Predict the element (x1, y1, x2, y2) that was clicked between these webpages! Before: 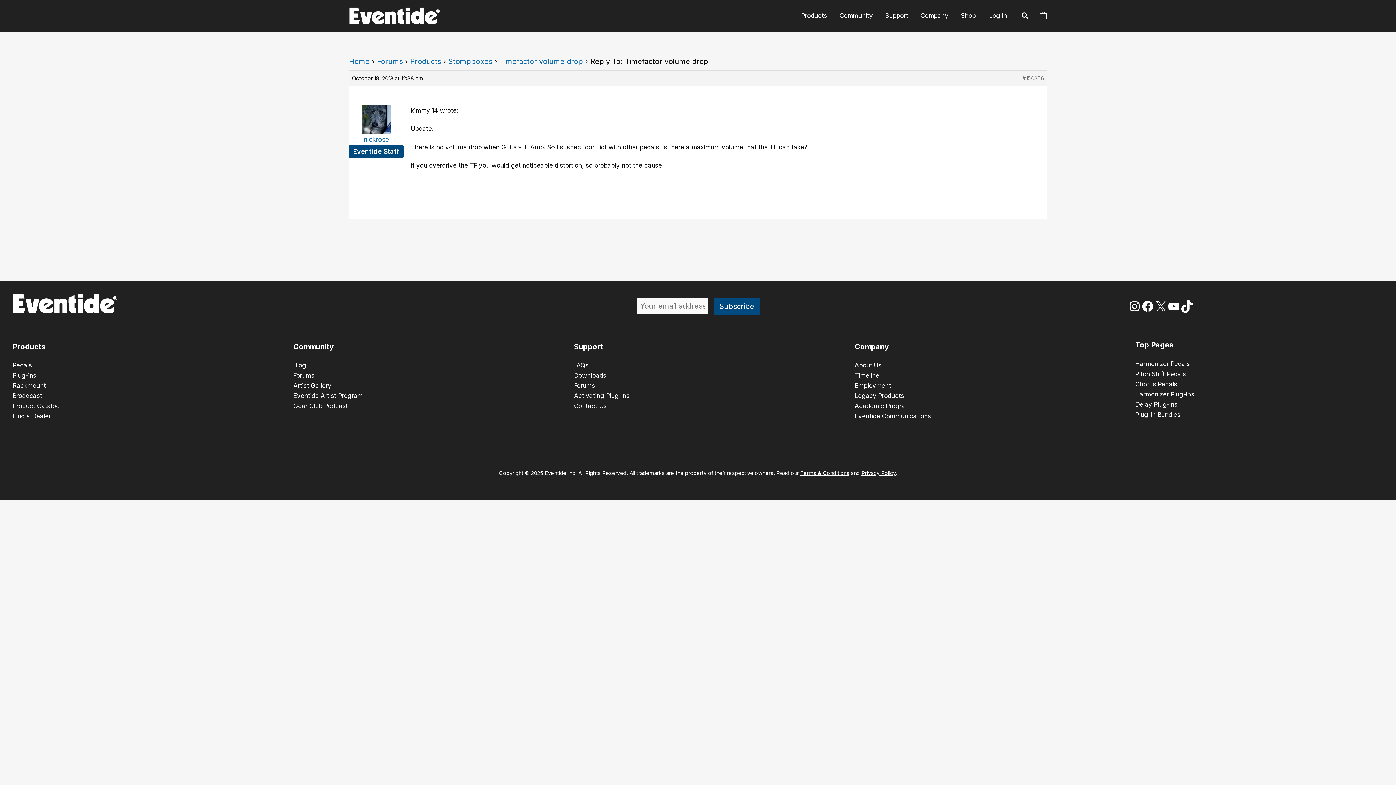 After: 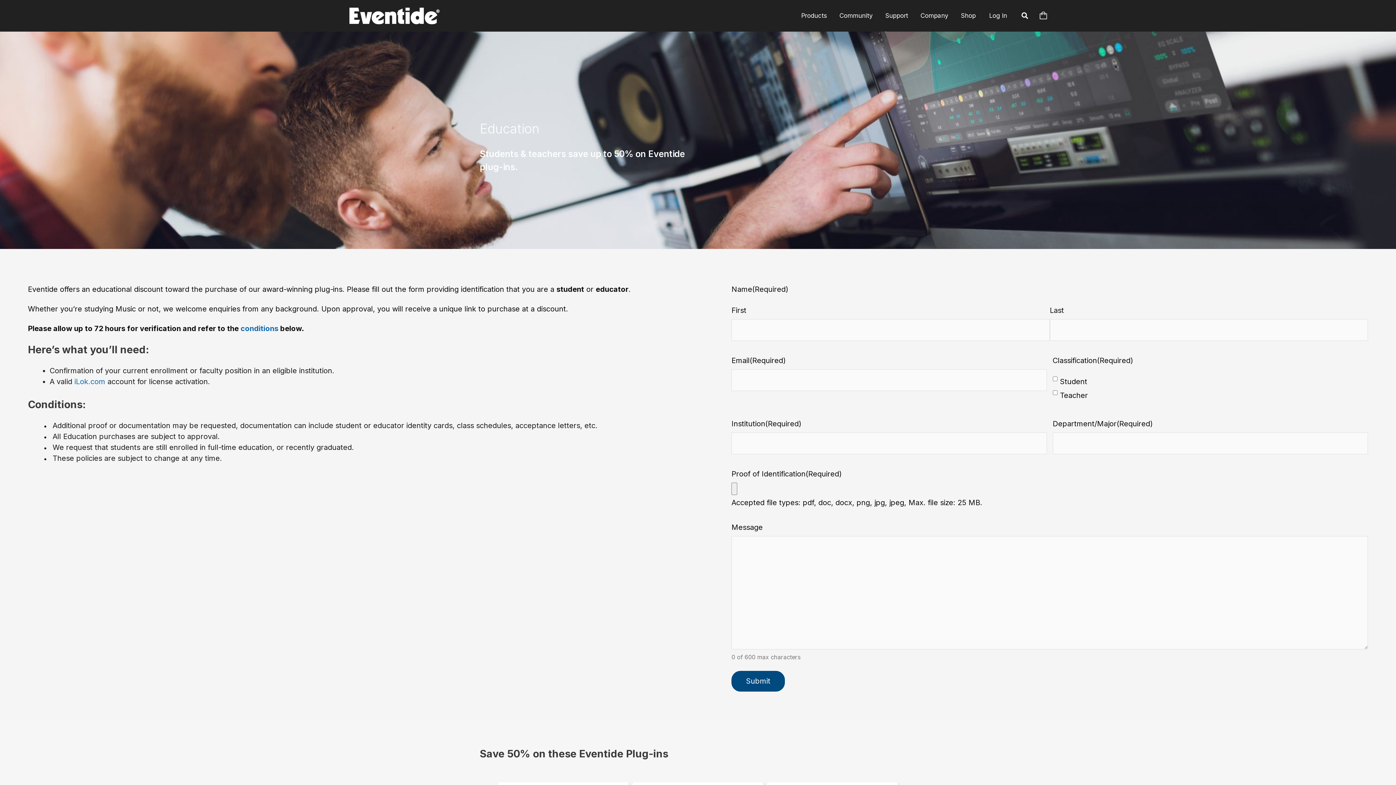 Action: label: Academic Program
 bbox: (854, 402, 910, 409)